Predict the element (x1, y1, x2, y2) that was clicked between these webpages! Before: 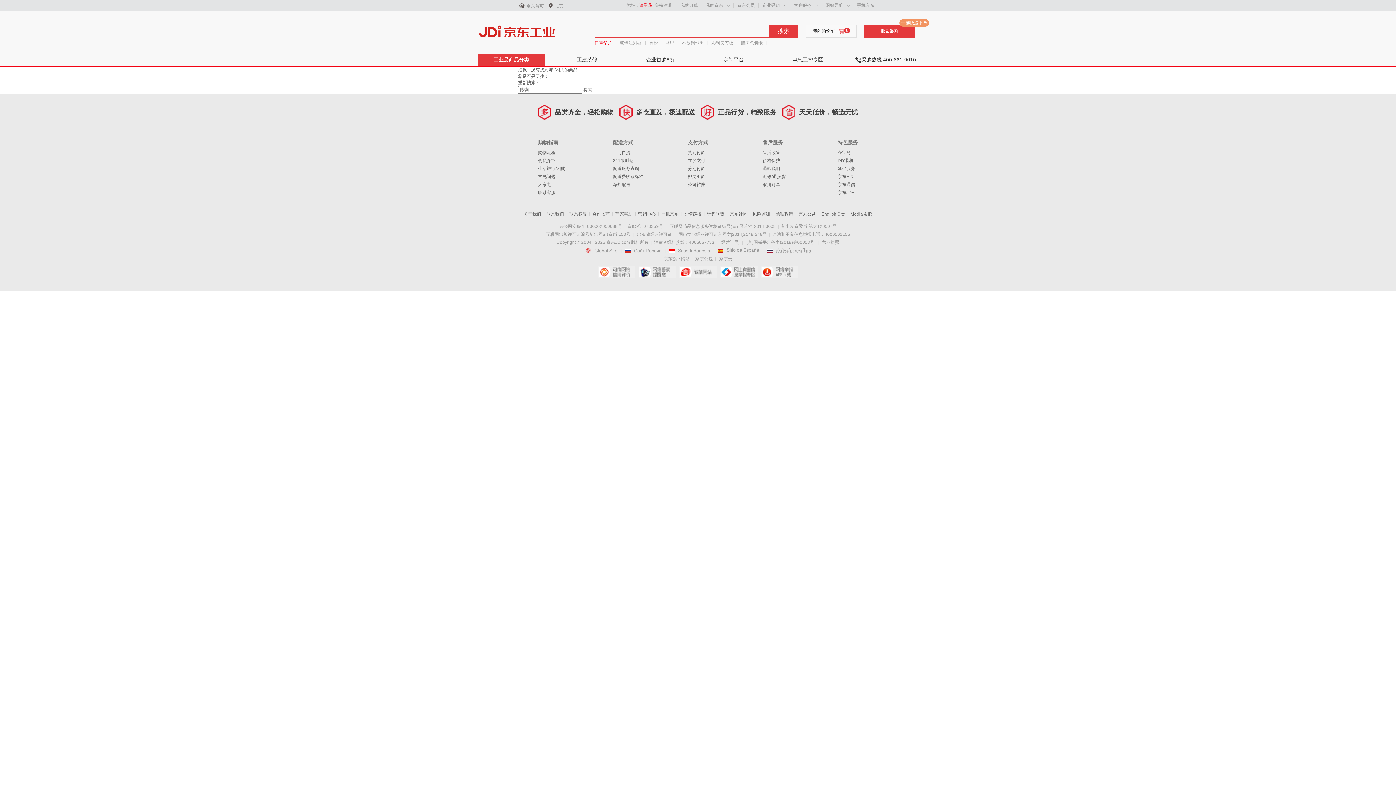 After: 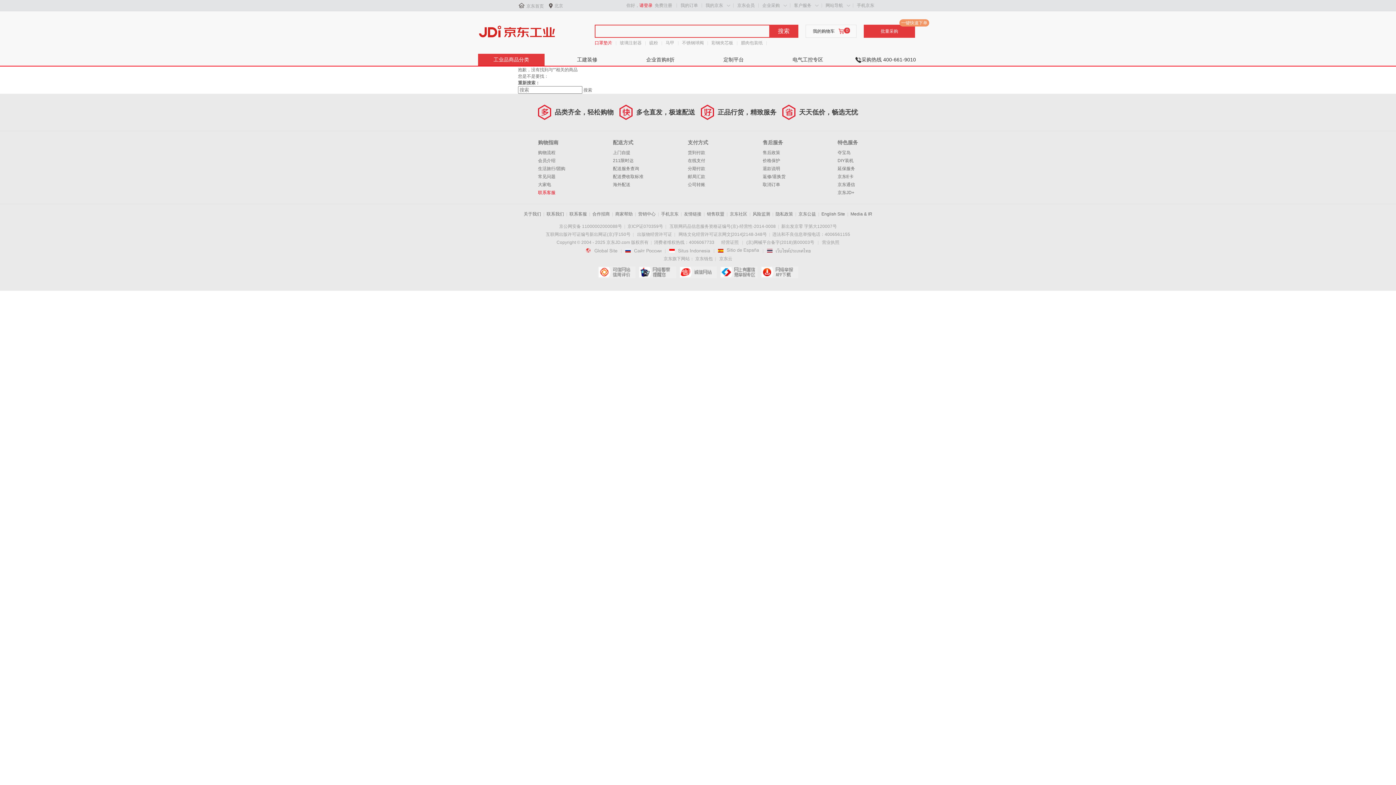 Action: label: 联系客服 bbox: (538, 190, 555, 195)